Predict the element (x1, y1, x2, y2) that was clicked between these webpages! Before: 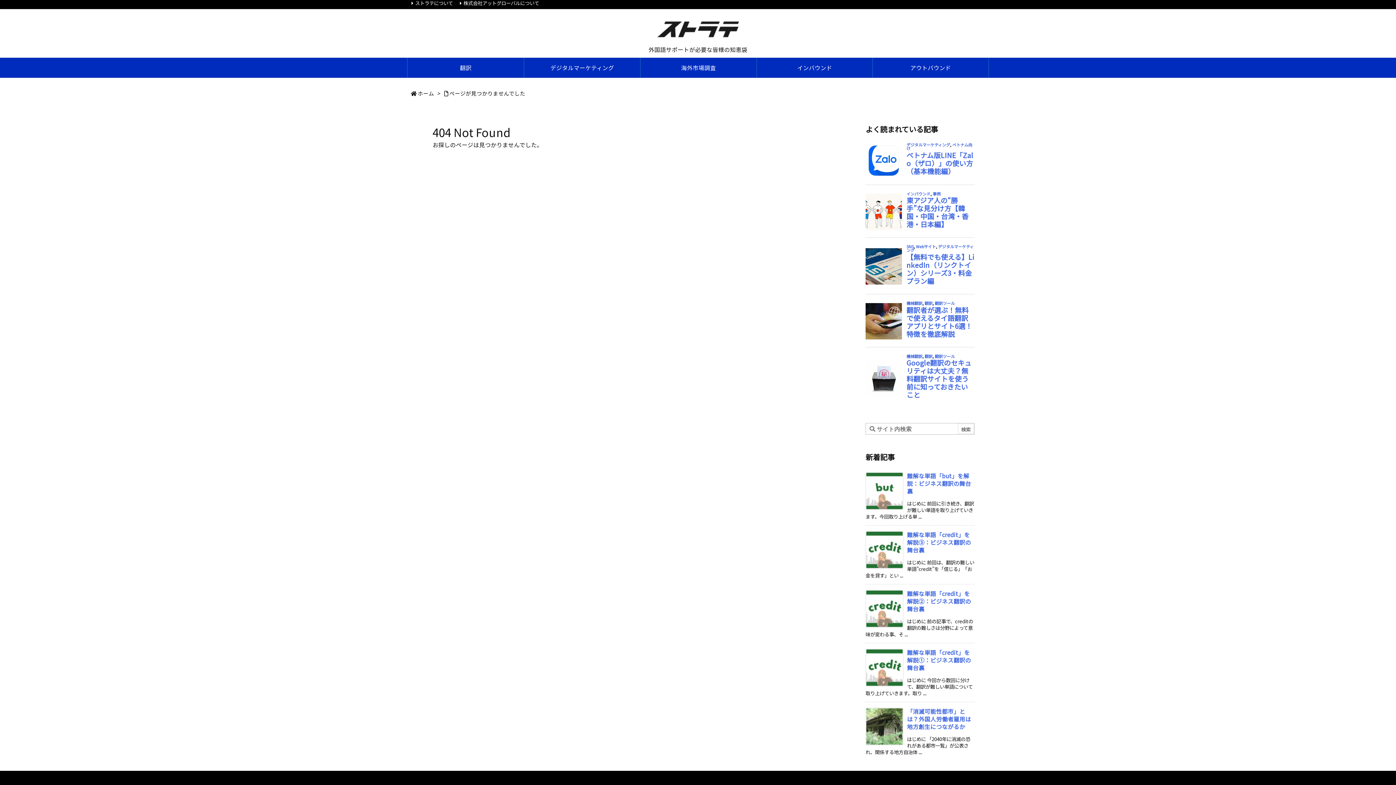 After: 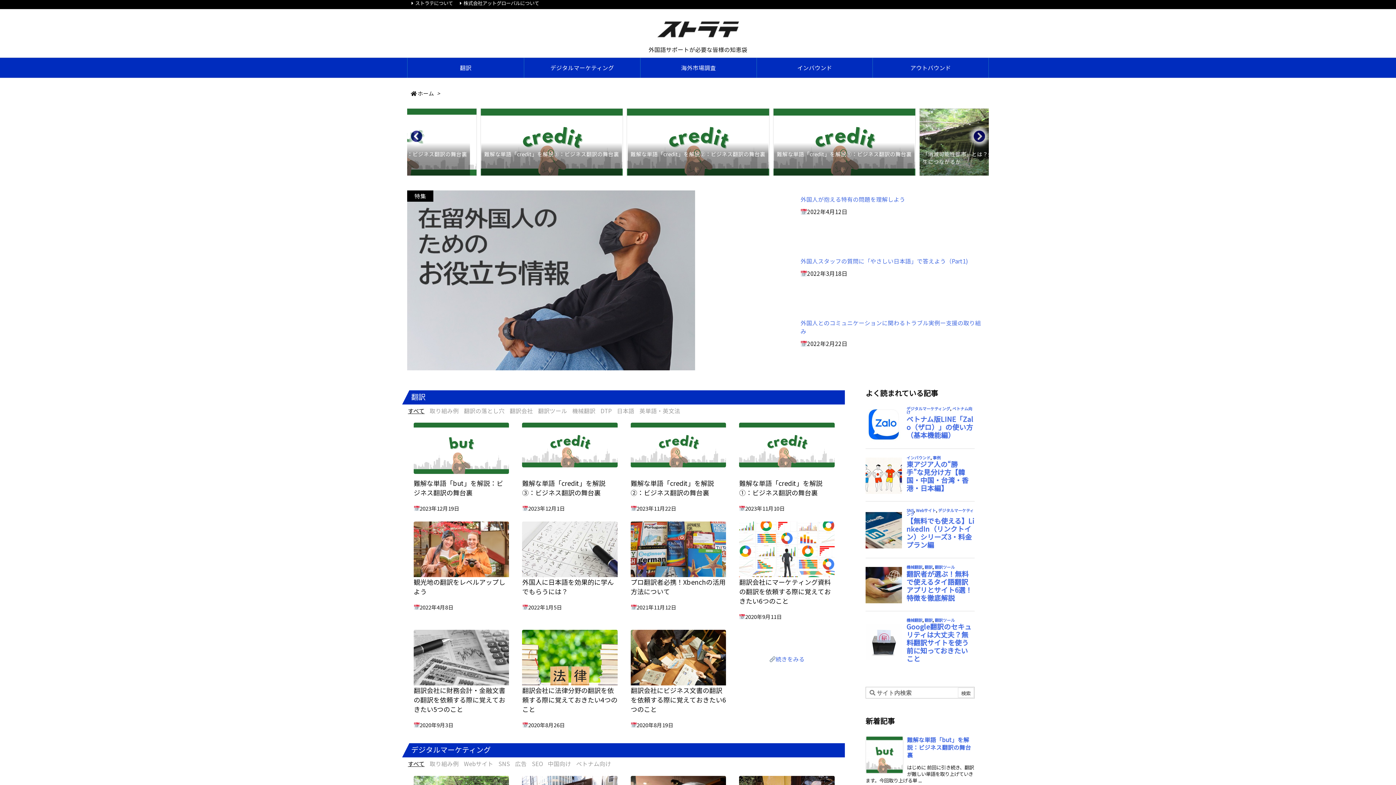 Action: bbox: (417, 89, 434, 97) label: ホーム